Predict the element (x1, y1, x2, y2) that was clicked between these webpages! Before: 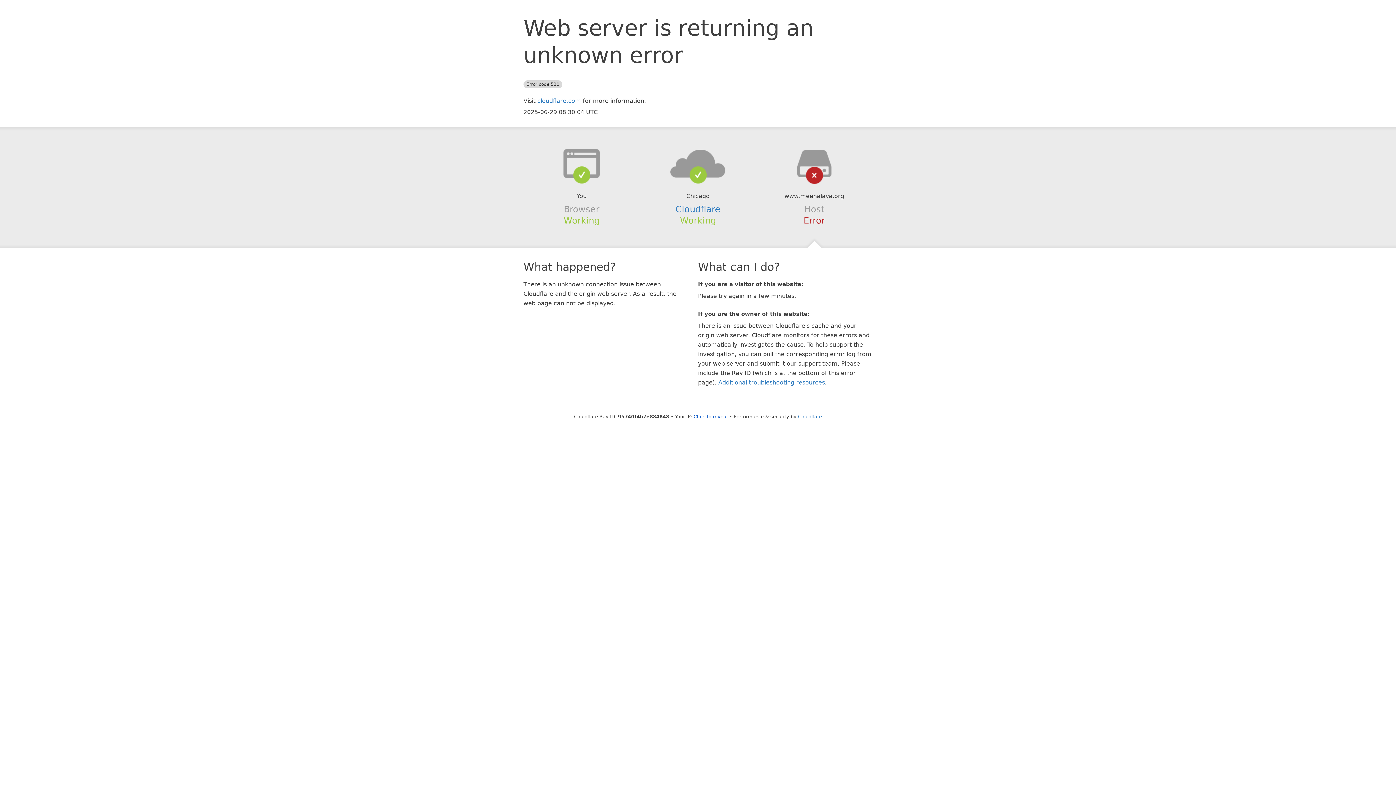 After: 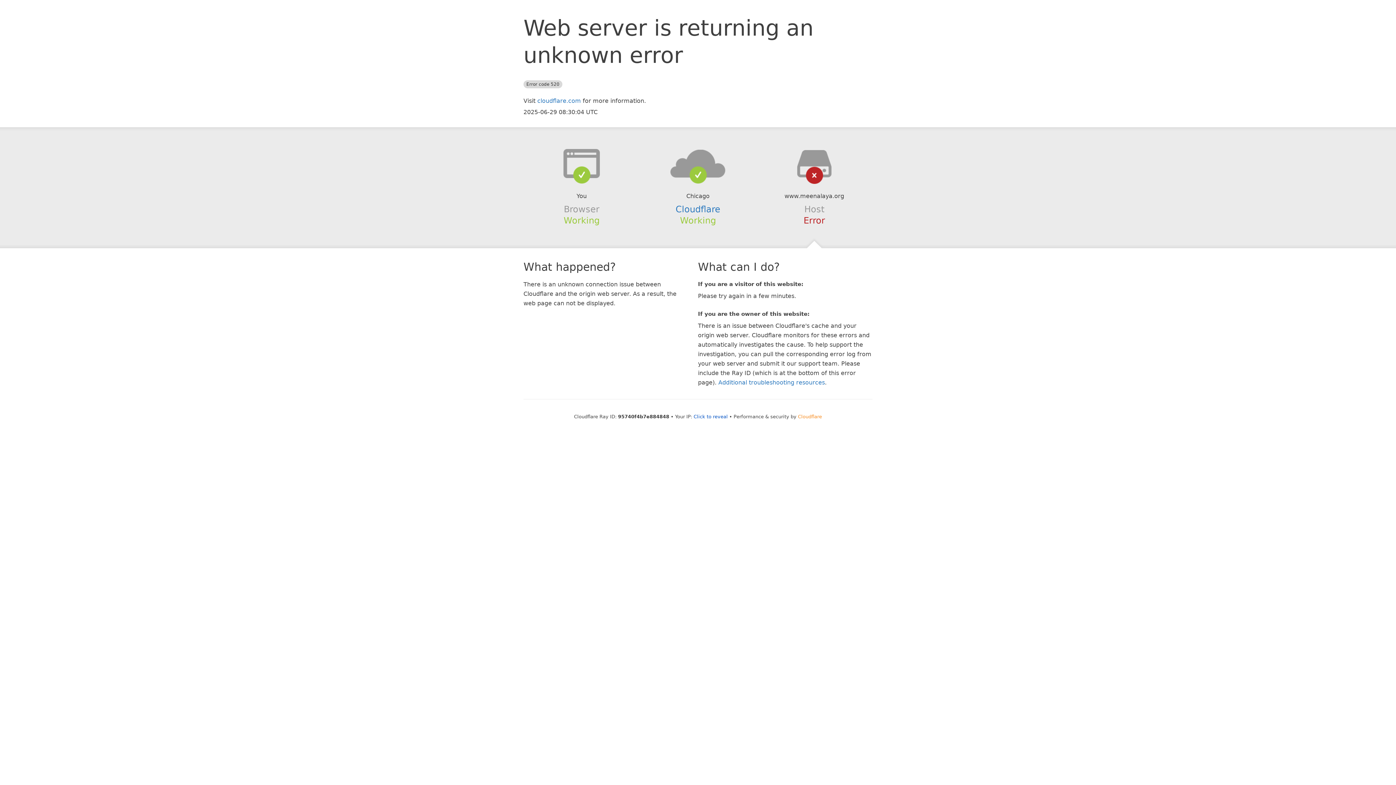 Action: bbox: (798, 414, 822, 419) label: Cloudflare